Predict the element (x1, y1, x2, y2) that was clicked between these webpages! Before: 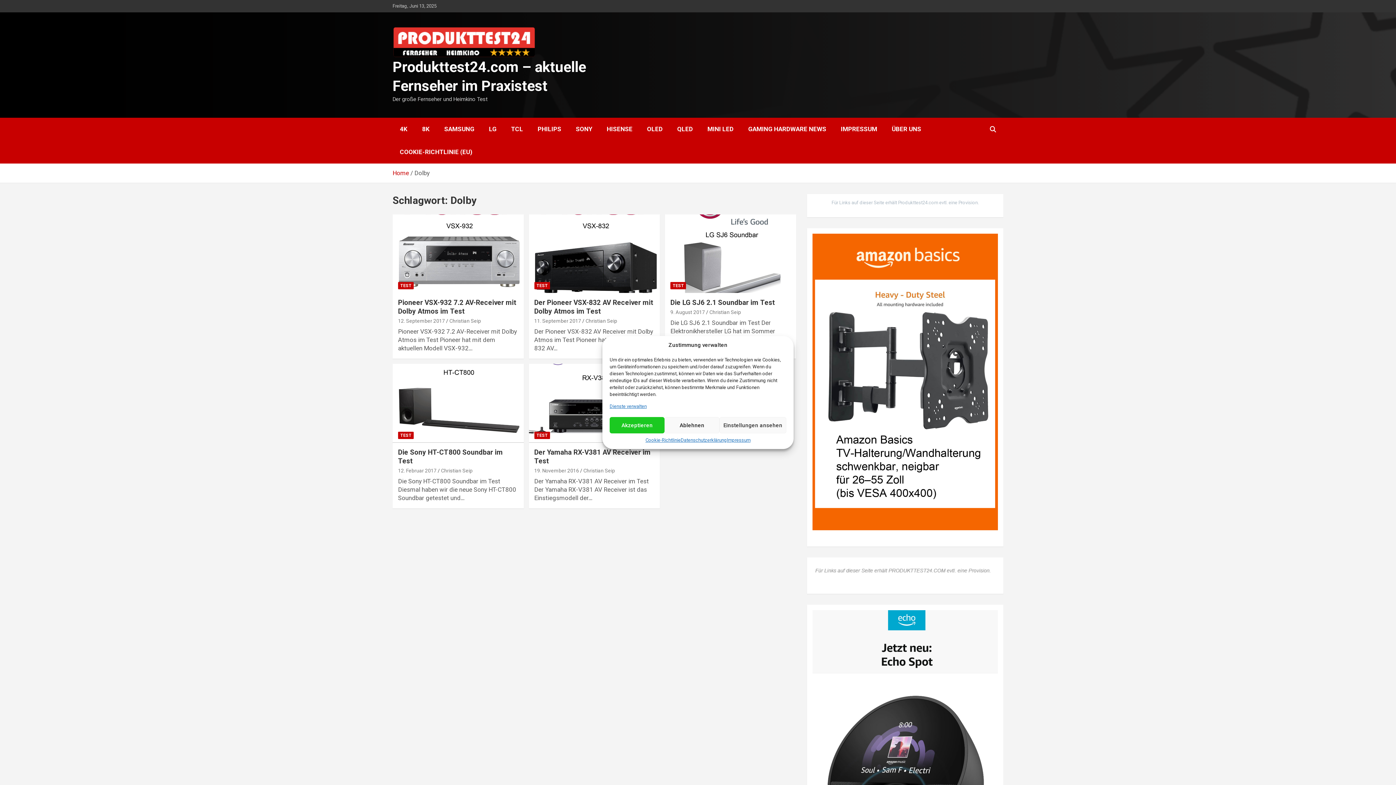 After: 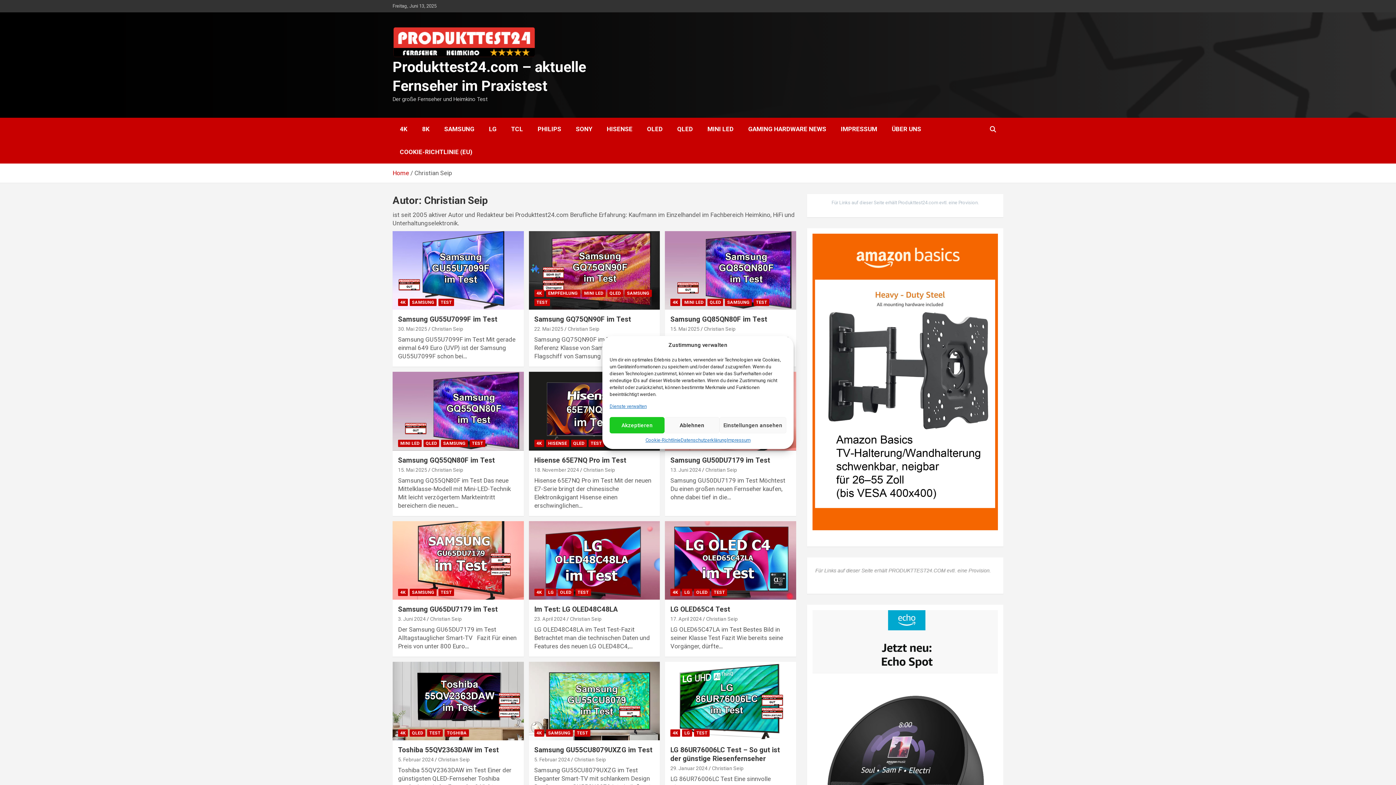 Action: label: Christian Seip bbox: (441, 467, 472, 473)